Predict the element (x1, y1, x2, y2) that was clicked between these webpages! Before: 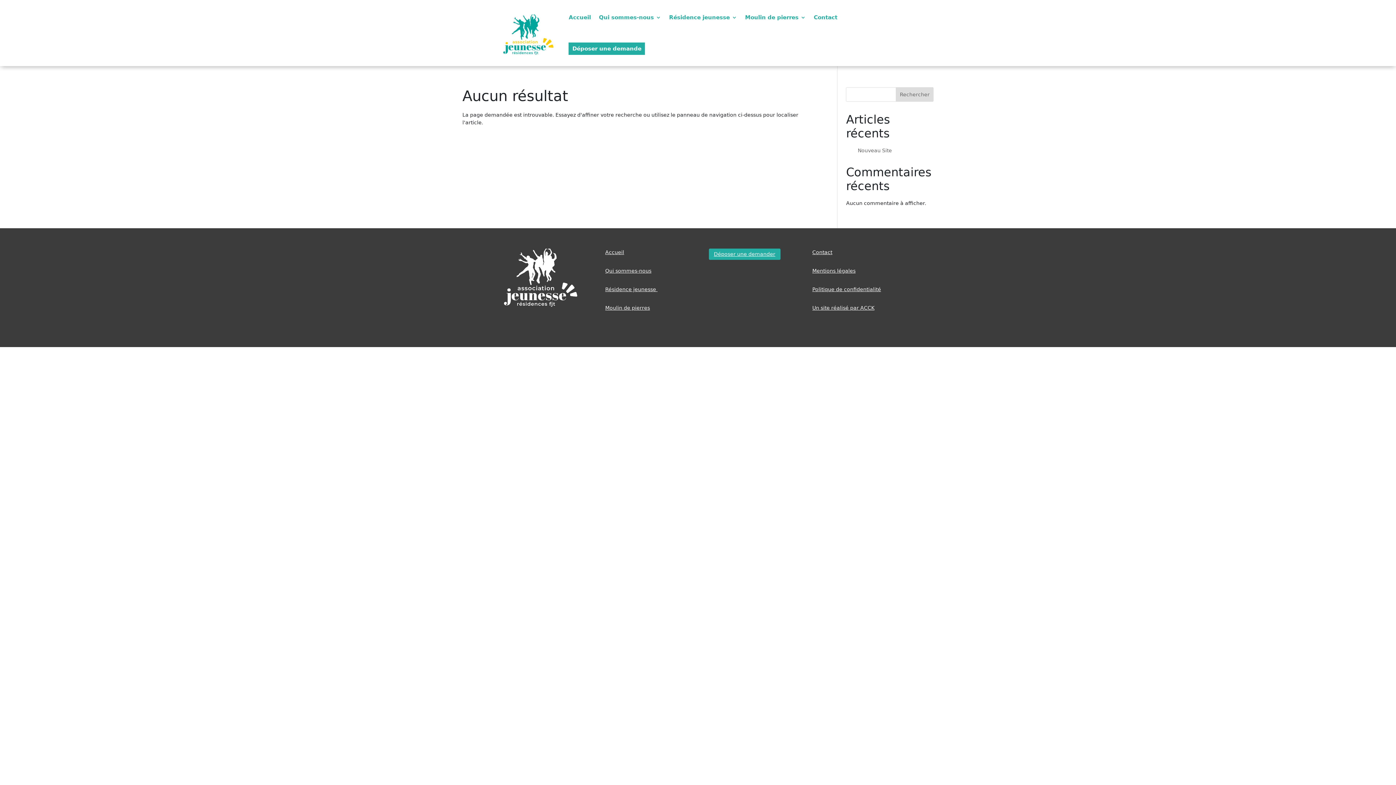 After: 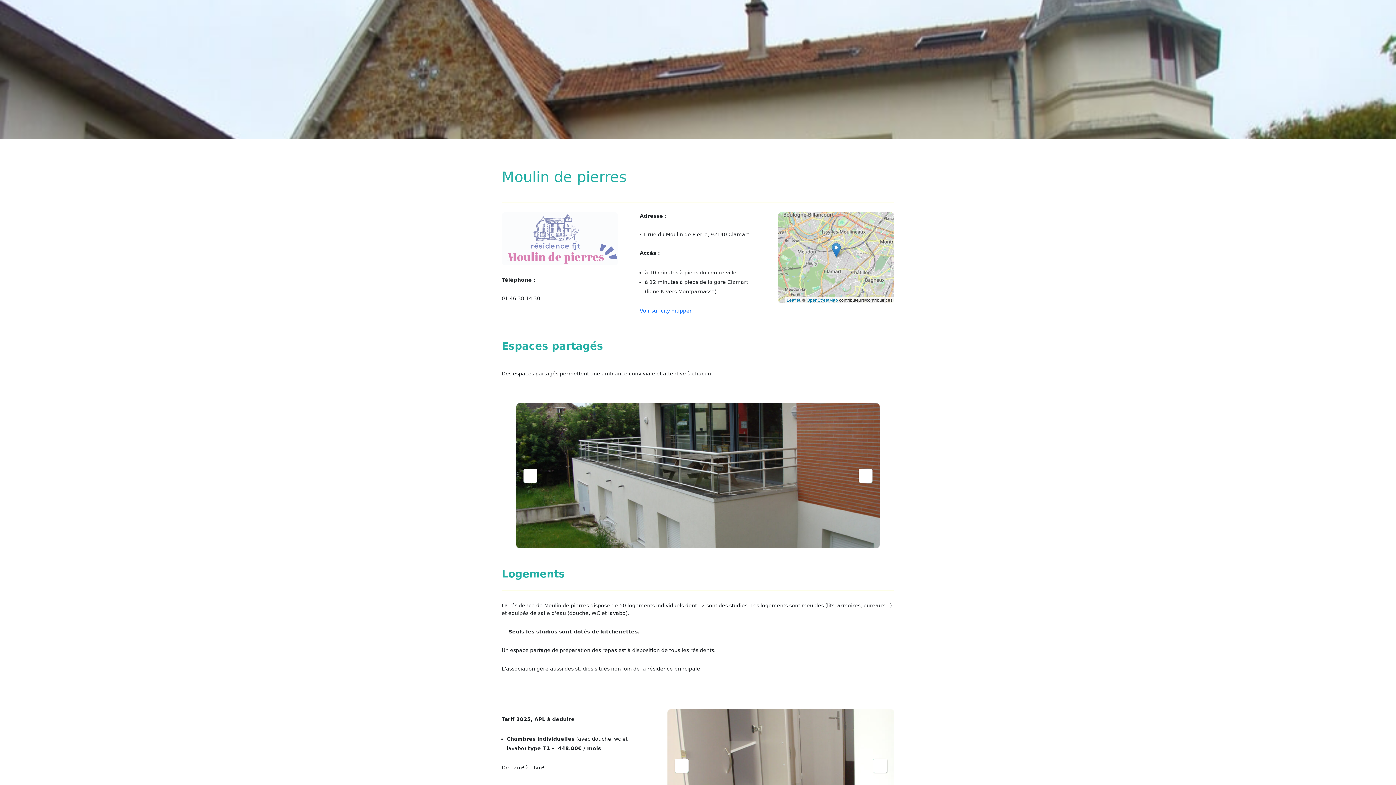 Action: bbox: (745, 3, 805, 31) label: Moulin de pierres